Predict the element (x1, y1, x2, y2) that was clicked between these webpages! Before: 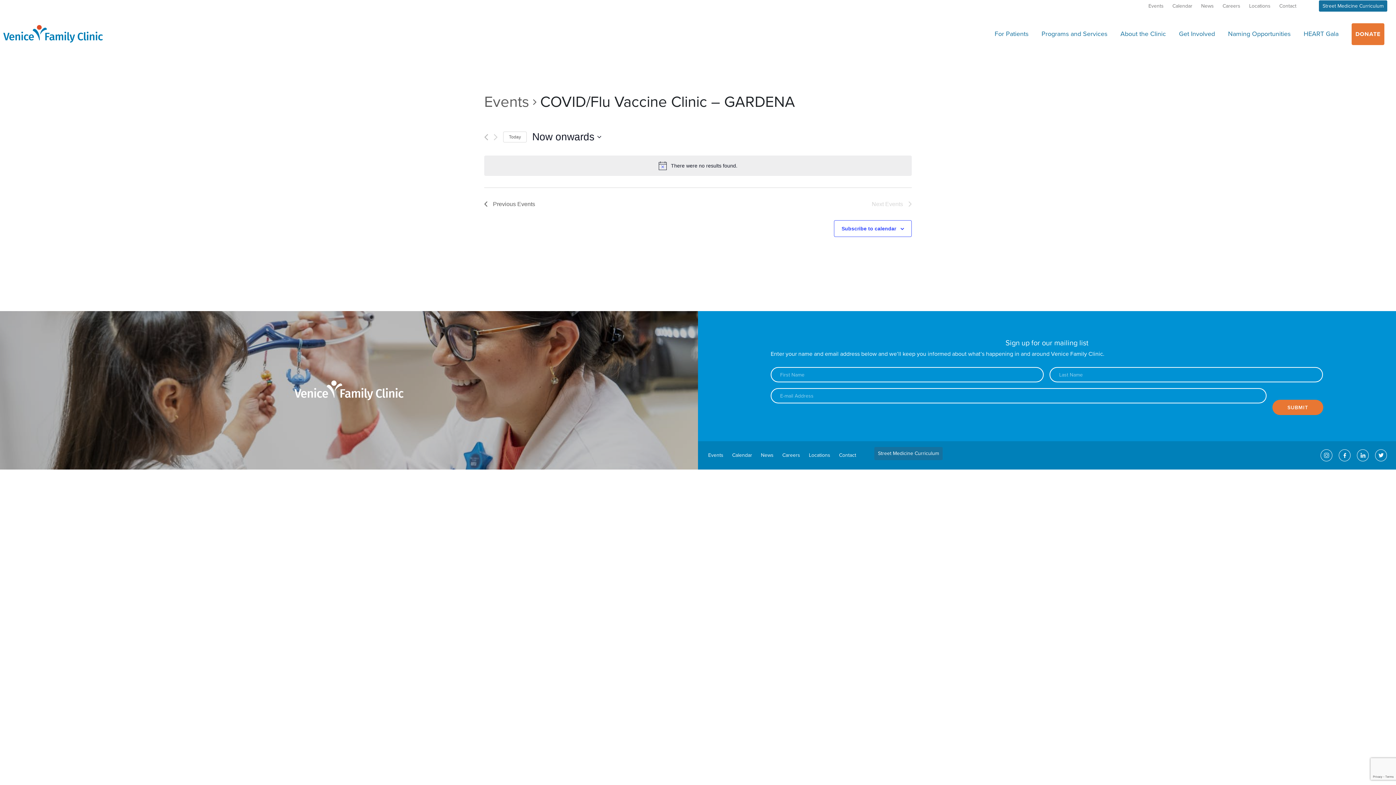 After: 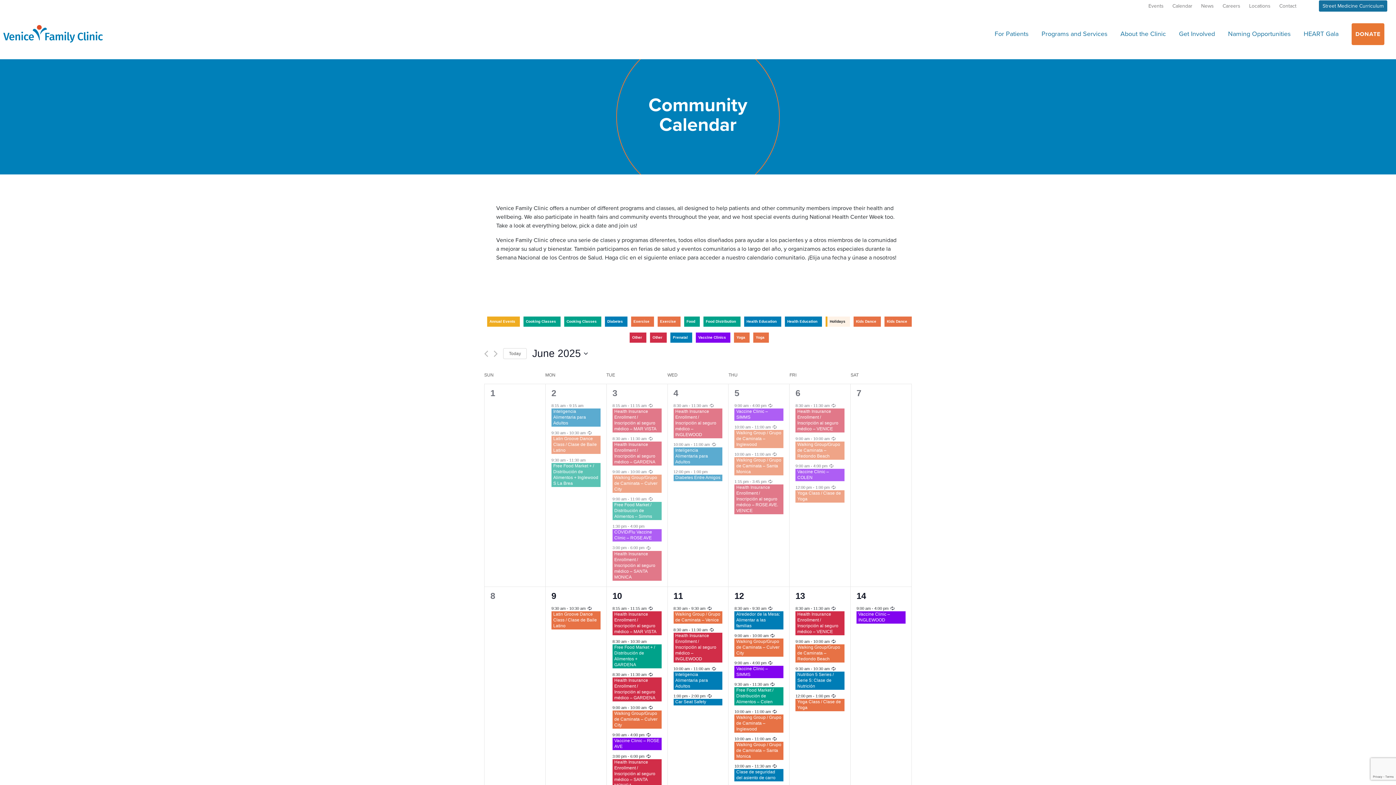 Action: bbox: (484, 91, 529, 112) label: Events